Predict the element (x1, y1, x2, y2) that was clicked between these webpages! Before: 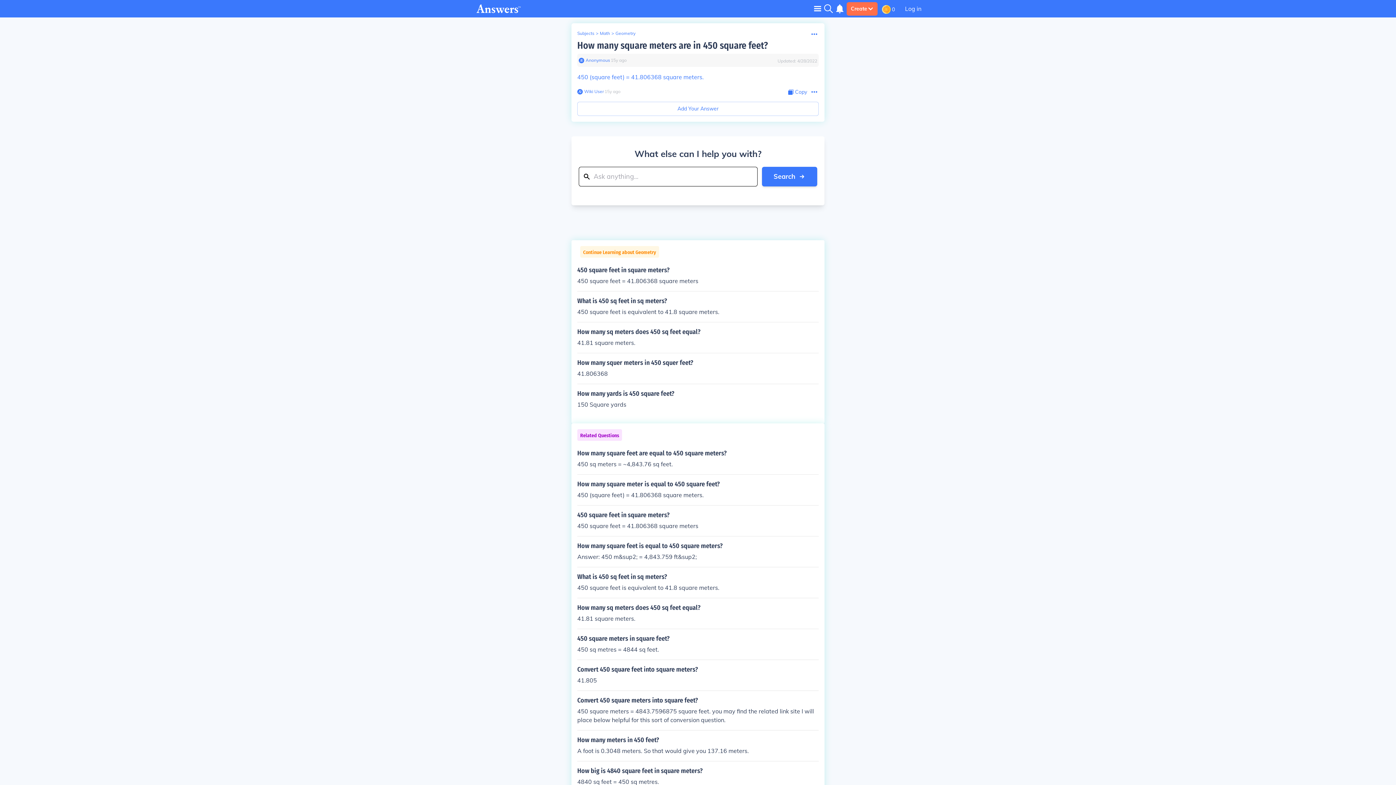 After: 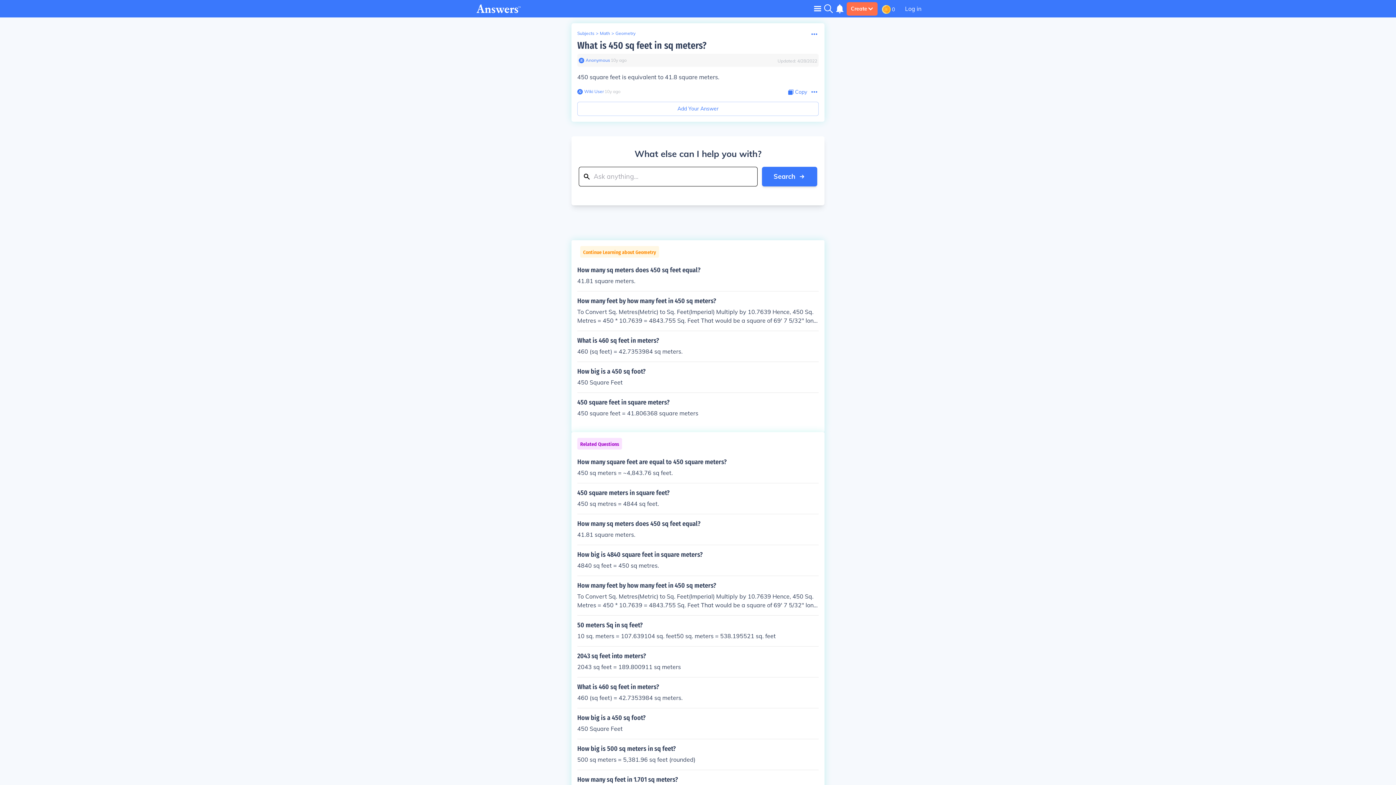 Action: bbox: (577, 297, 818, 316) label: What is 450 sq feet in sq meters?

450 square feet is equivalent to 41.8 square meters.